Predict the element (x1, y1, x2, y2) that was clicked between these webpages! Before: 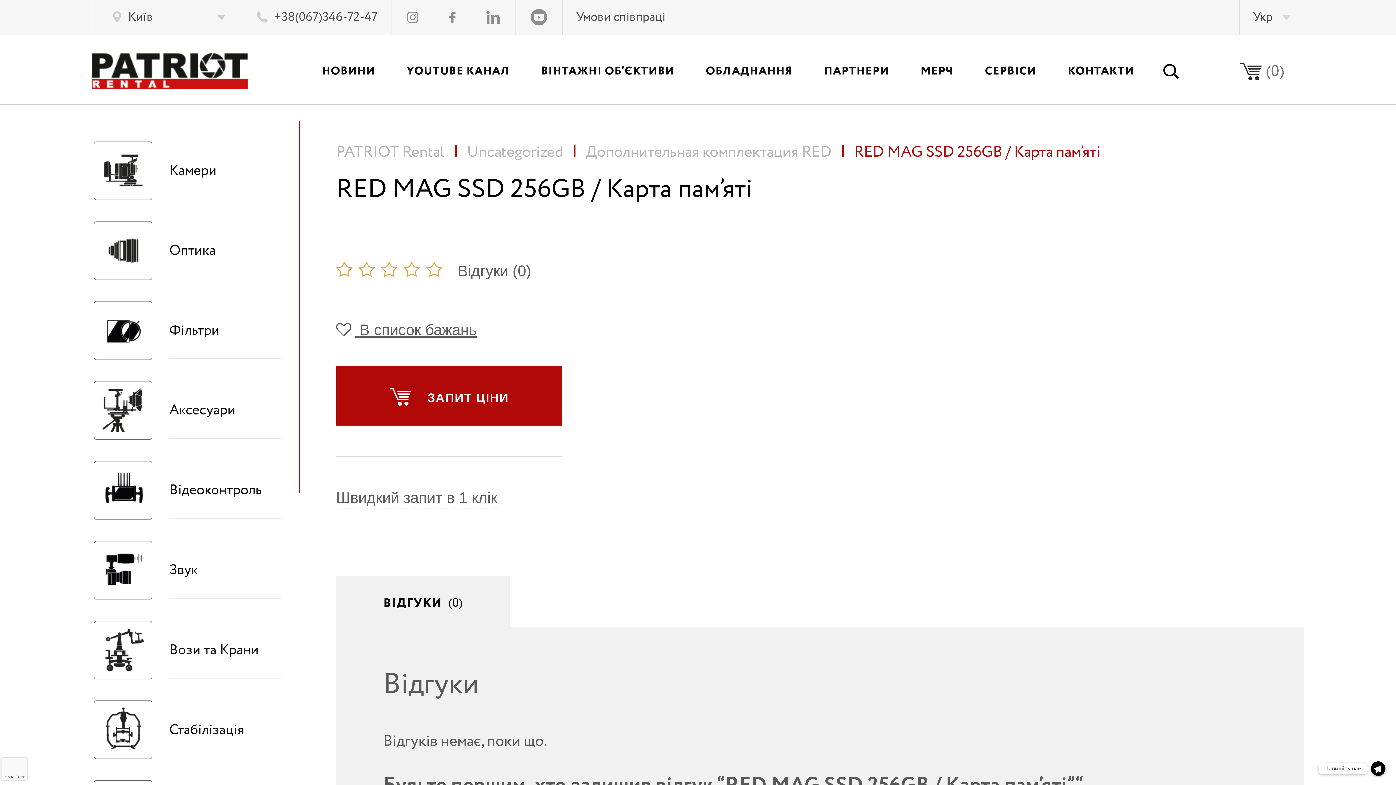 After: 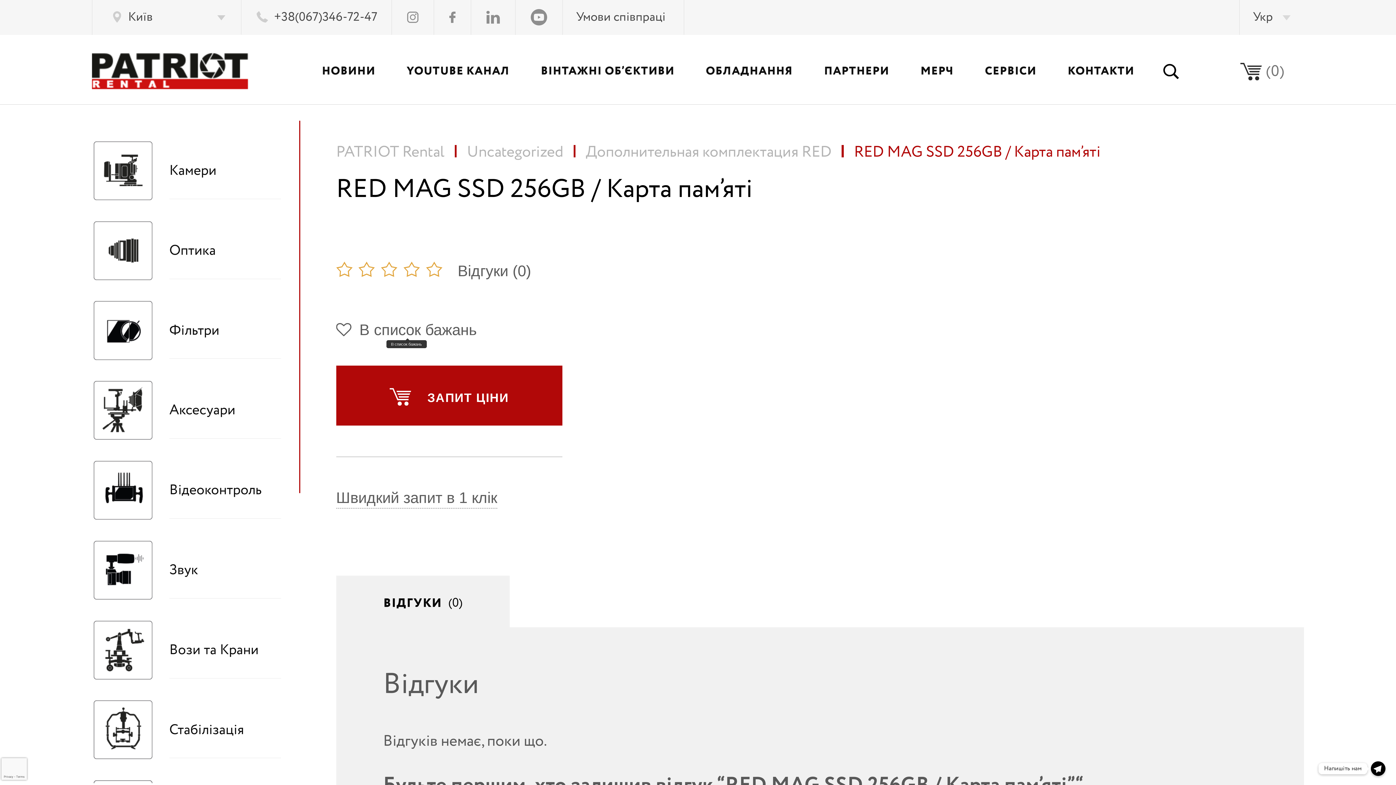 Action: bbox: (336, 321, 476, 338) label:  В список бажань